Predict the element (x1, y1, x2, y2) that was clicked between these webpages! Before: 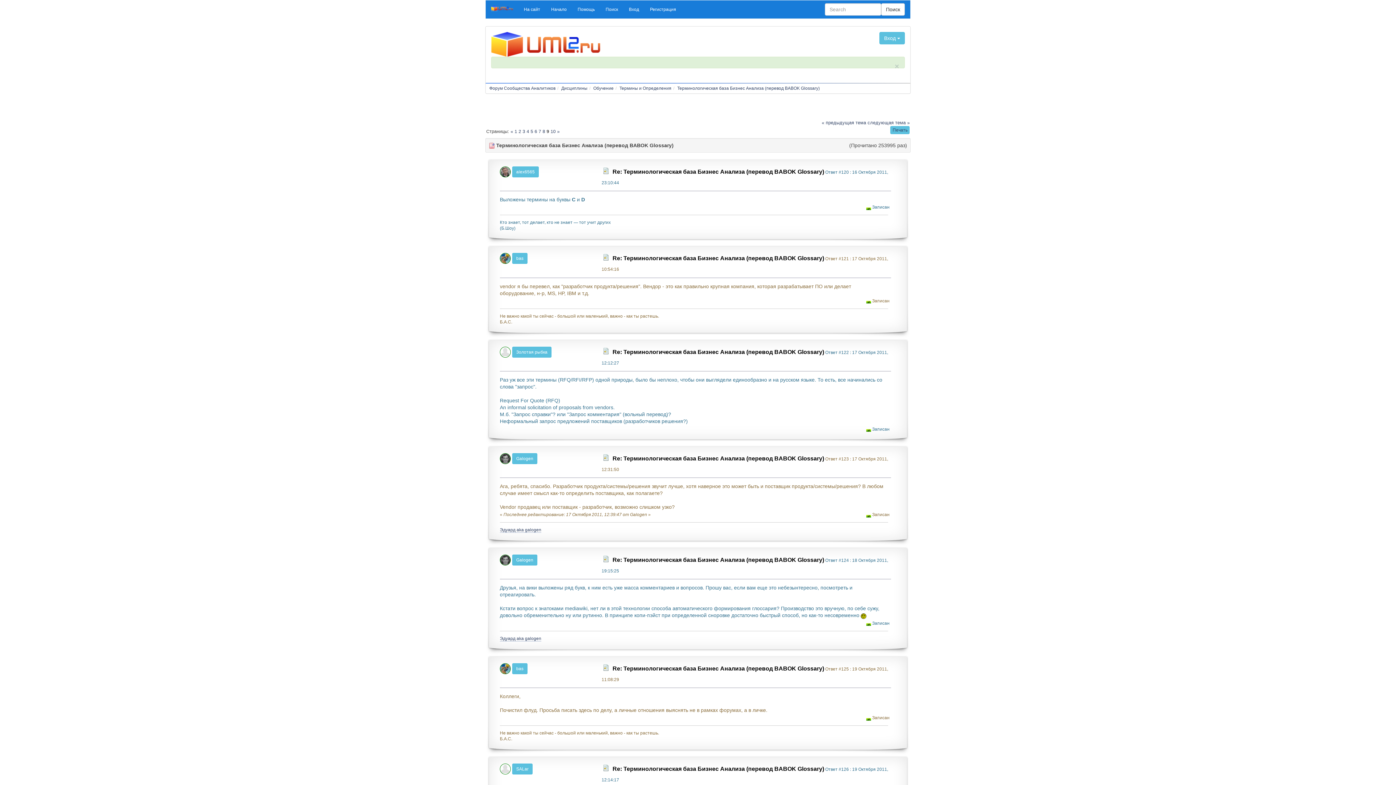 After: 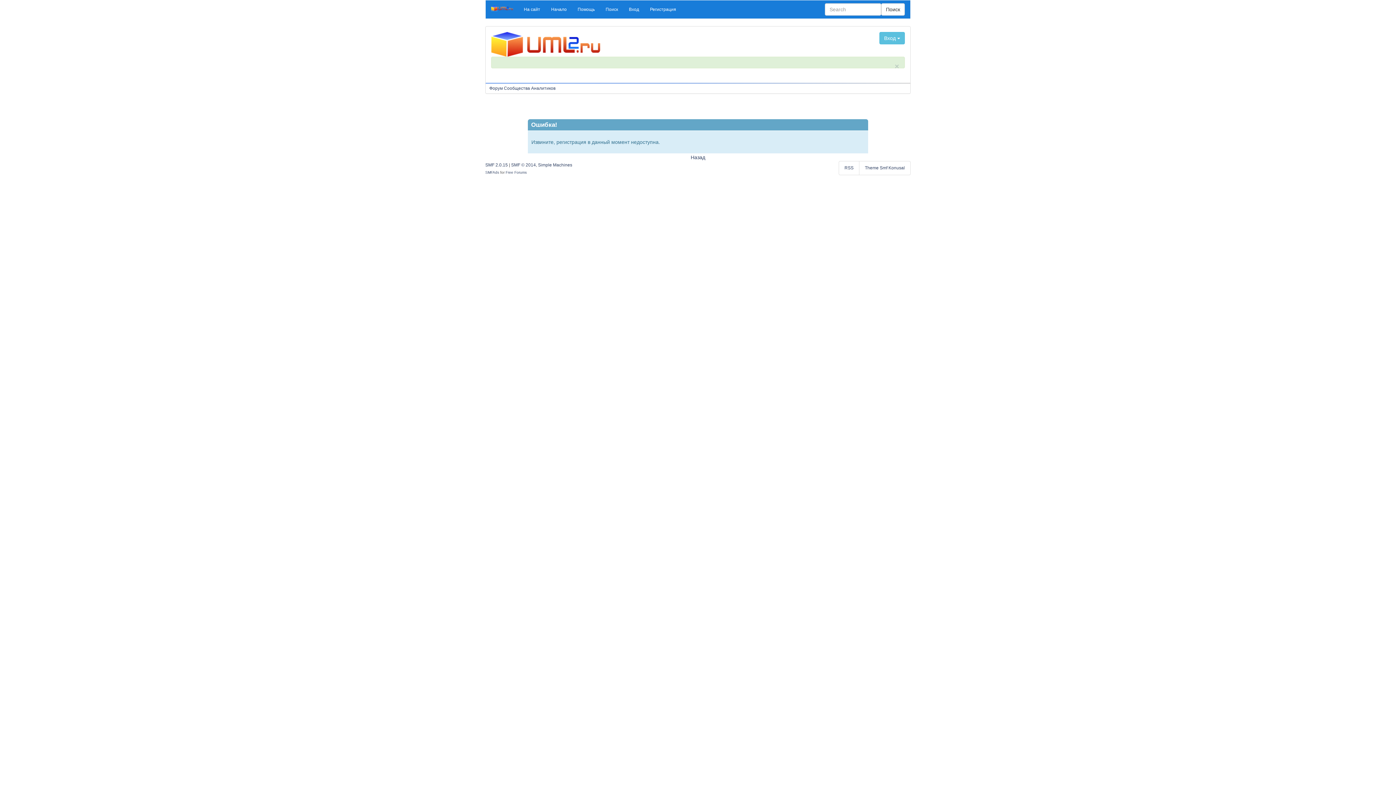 Action: bbox: (644, 0, 681, 18) label: Регистрация